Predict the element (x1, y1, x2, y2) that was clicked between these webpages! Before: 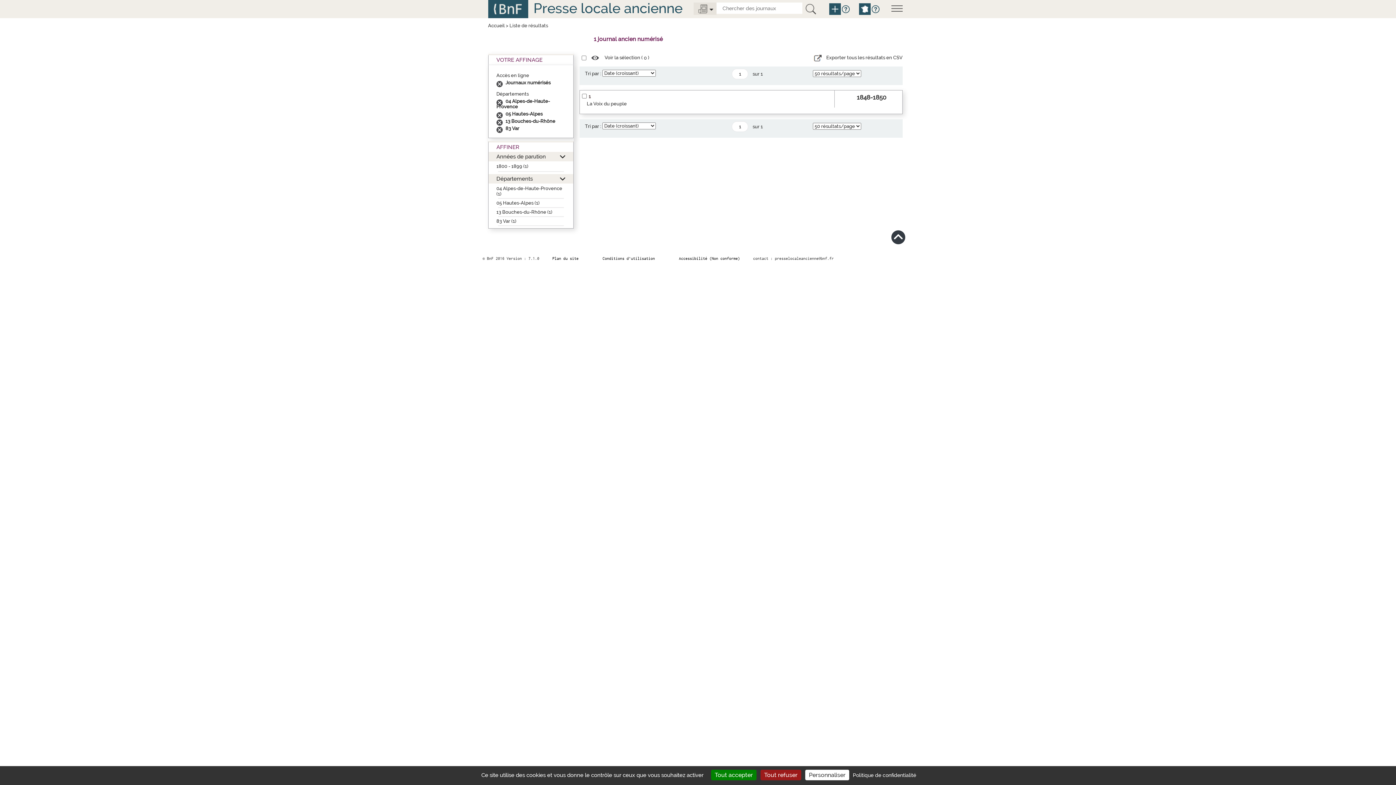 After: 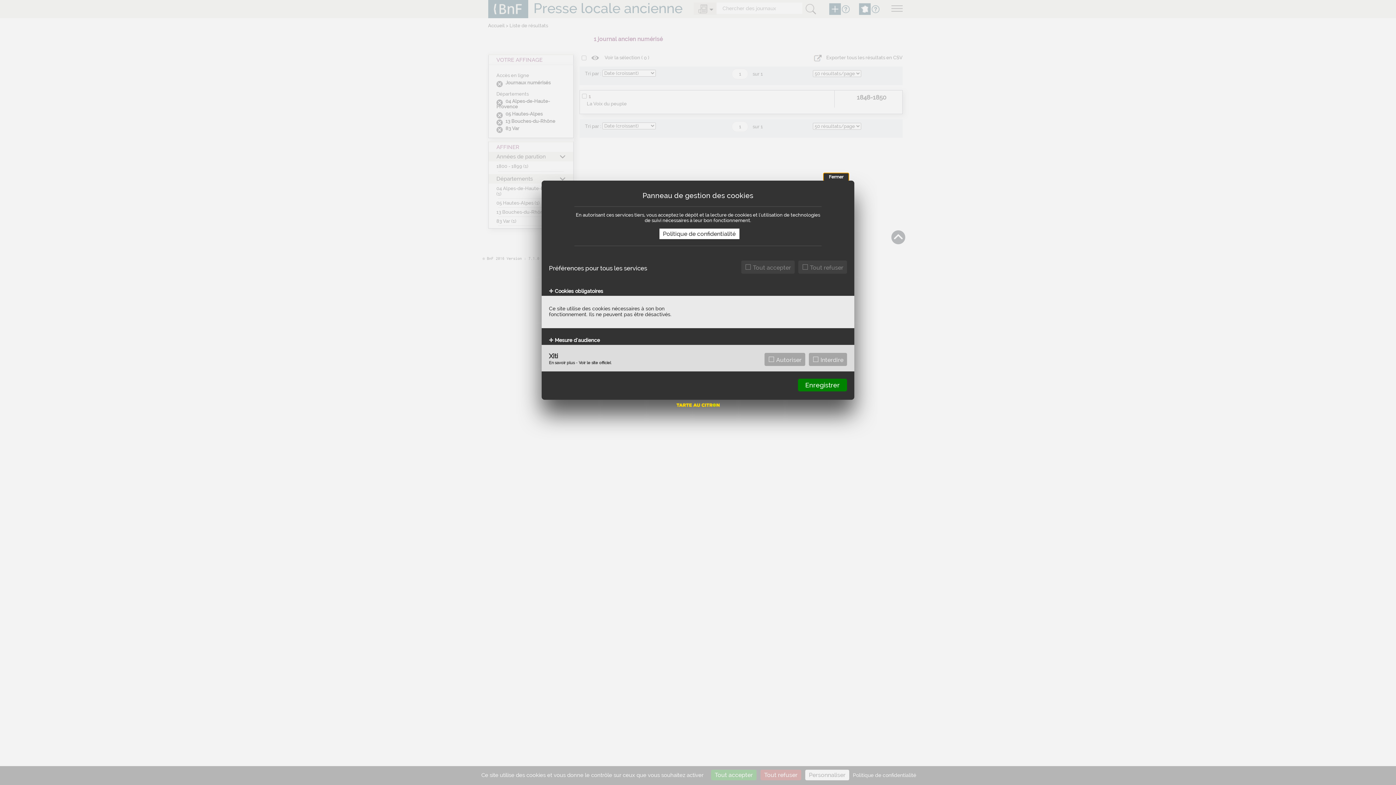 Action: label: Personnaliser (fenêtre modale) bbox: (805, 770, 849, 780)